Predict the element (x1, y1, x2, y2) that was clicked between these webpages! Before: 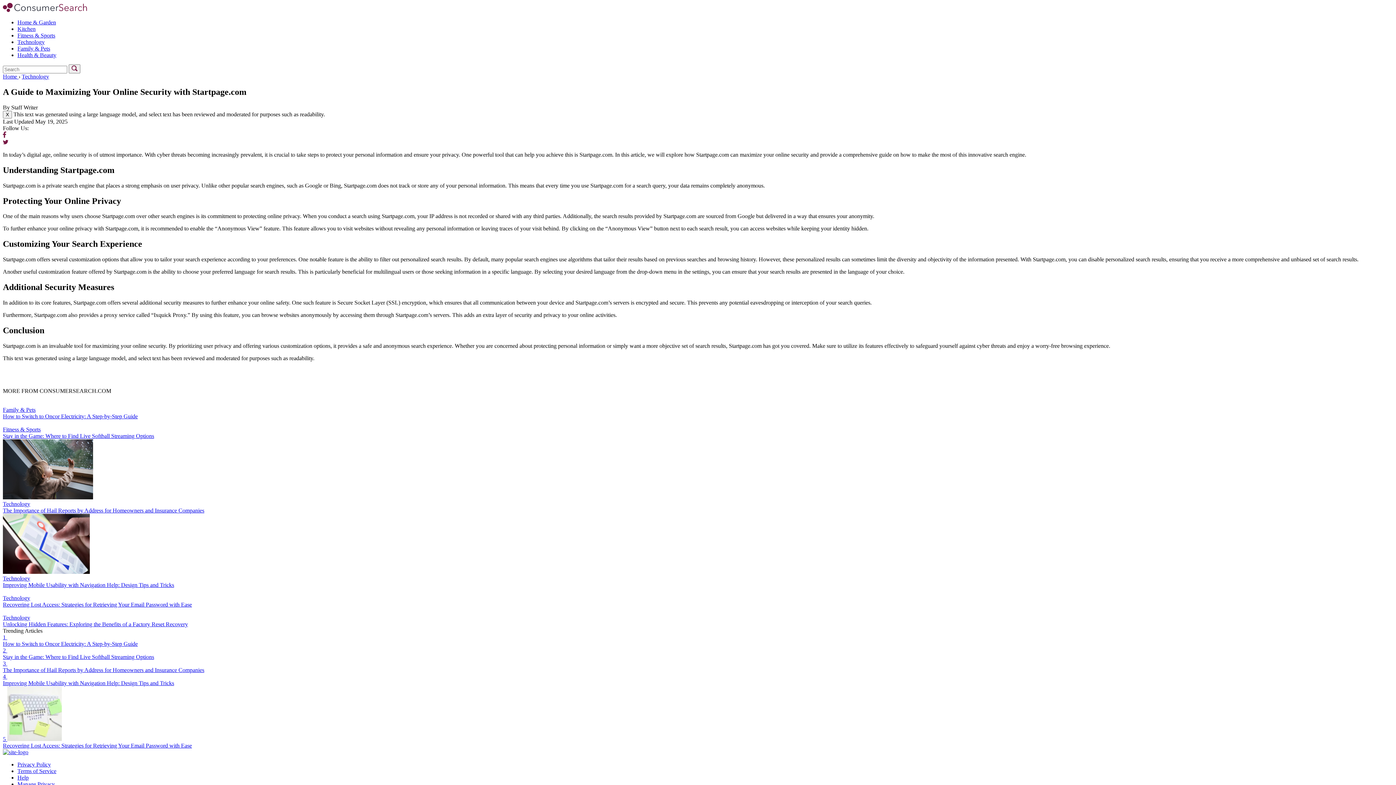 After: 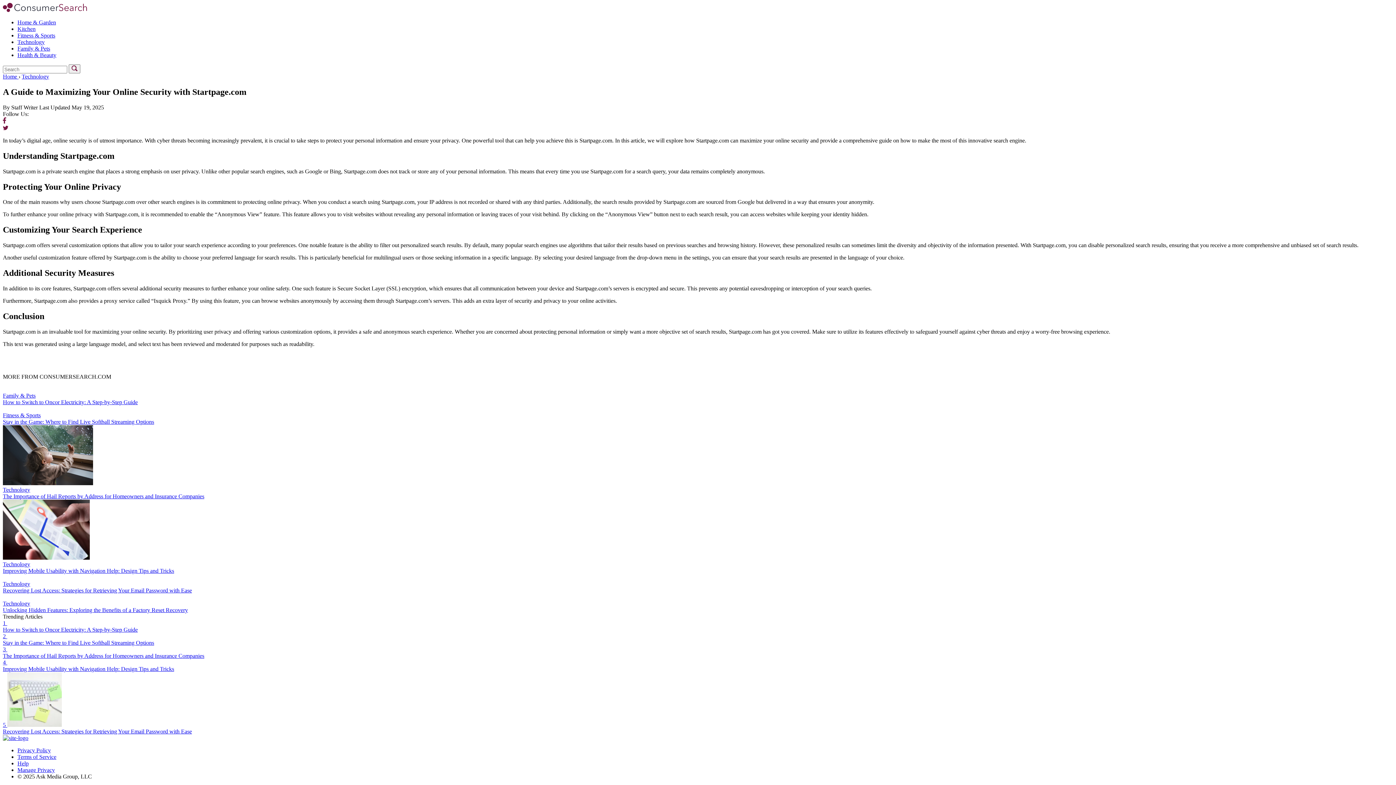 Action: bbox: (2, 139, 1393, 145) label: Twitter